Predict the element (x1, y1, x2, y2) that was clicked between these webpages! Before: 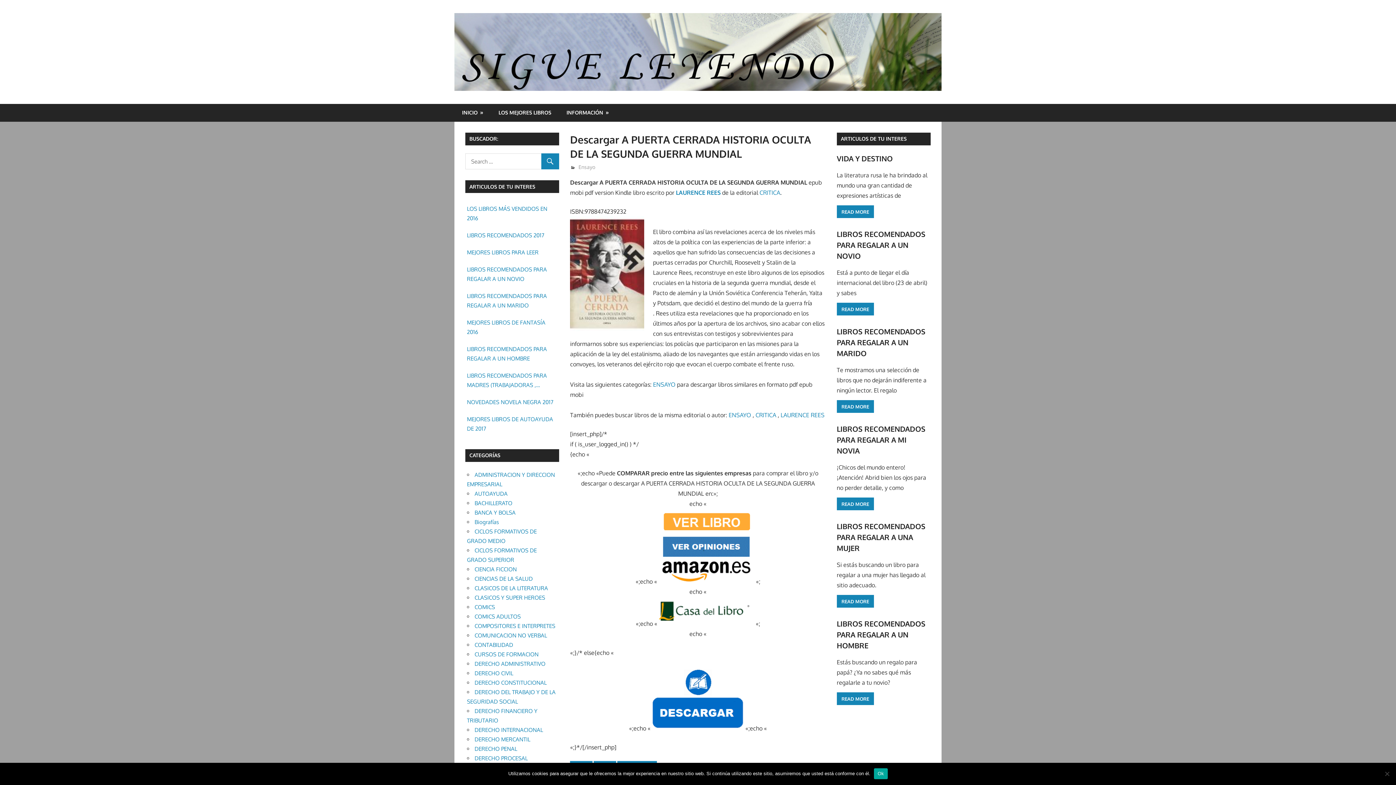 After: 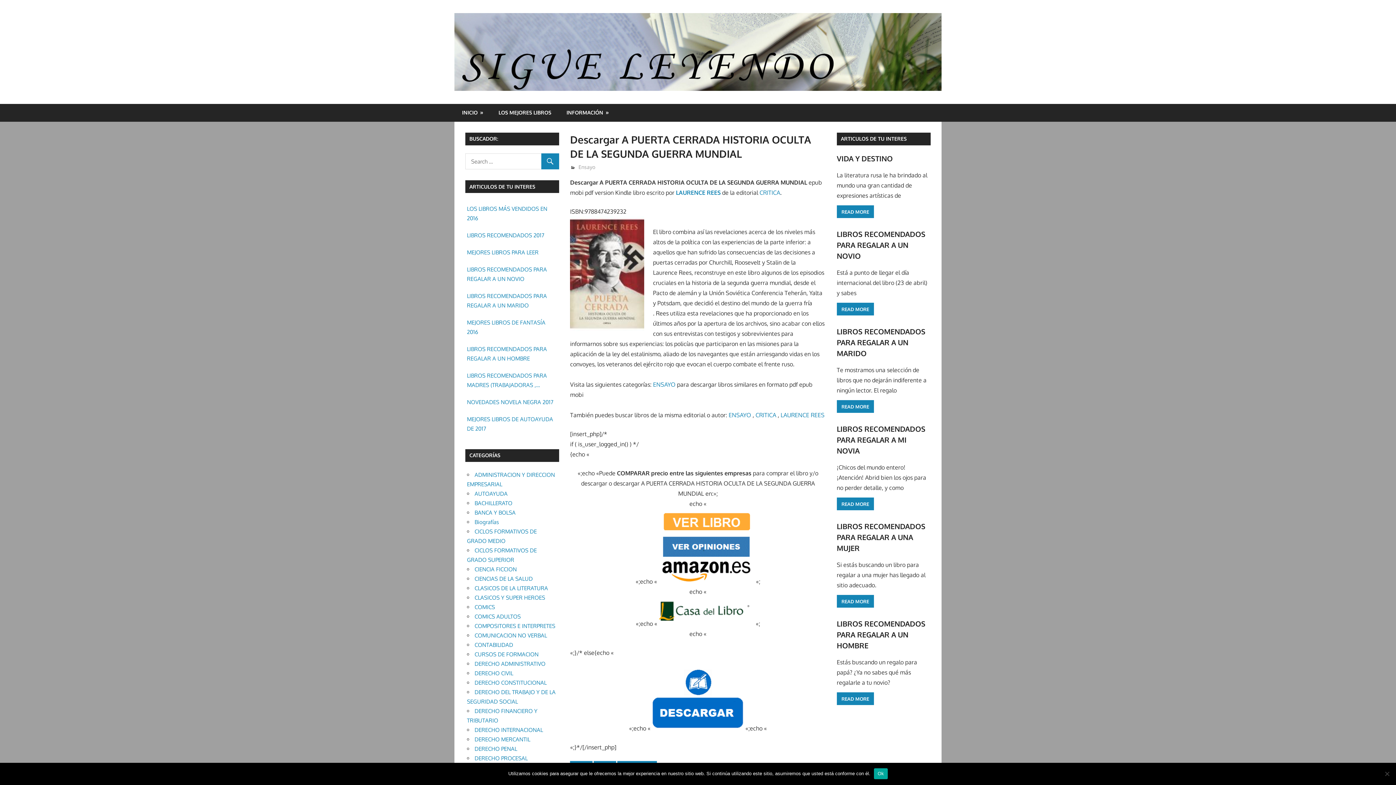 Action: bbox: (657, 578, 756, 585)